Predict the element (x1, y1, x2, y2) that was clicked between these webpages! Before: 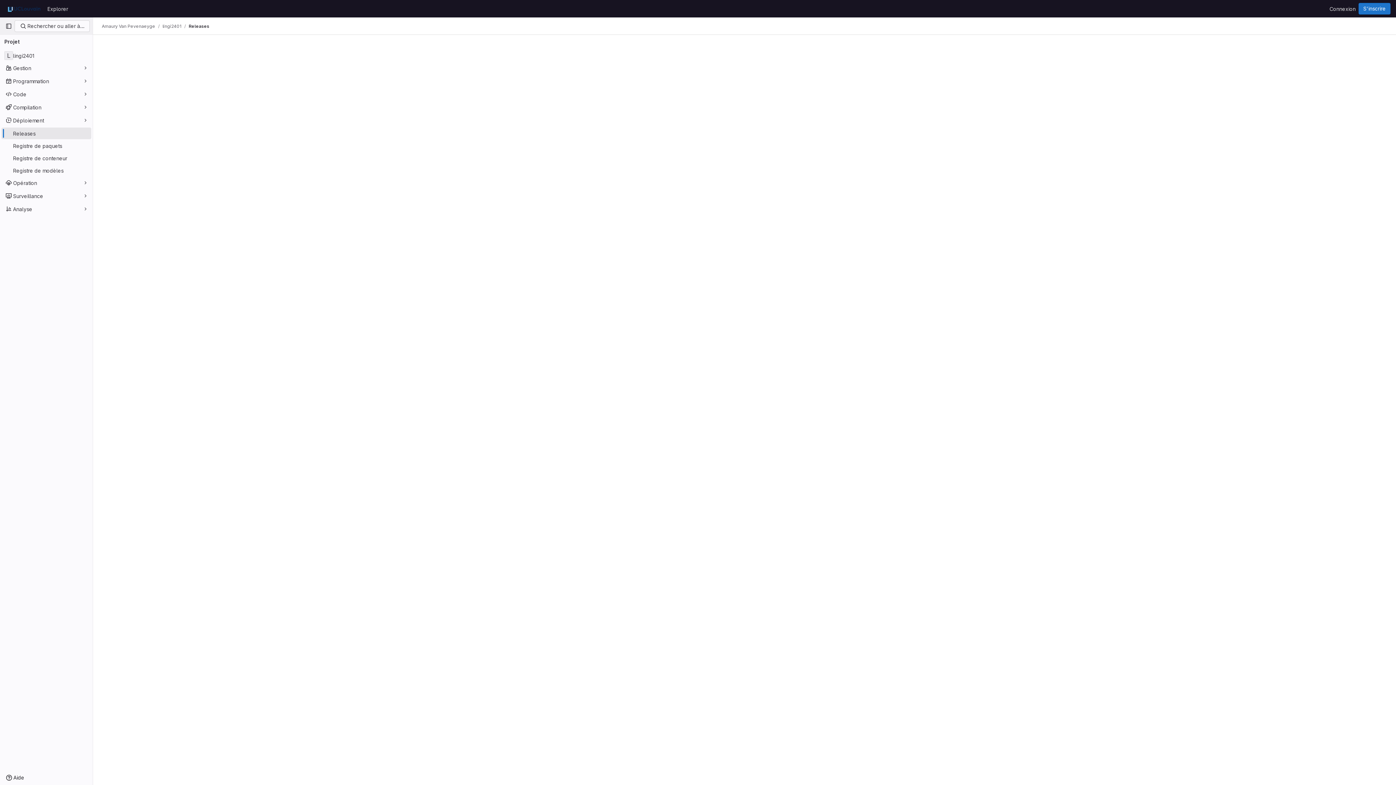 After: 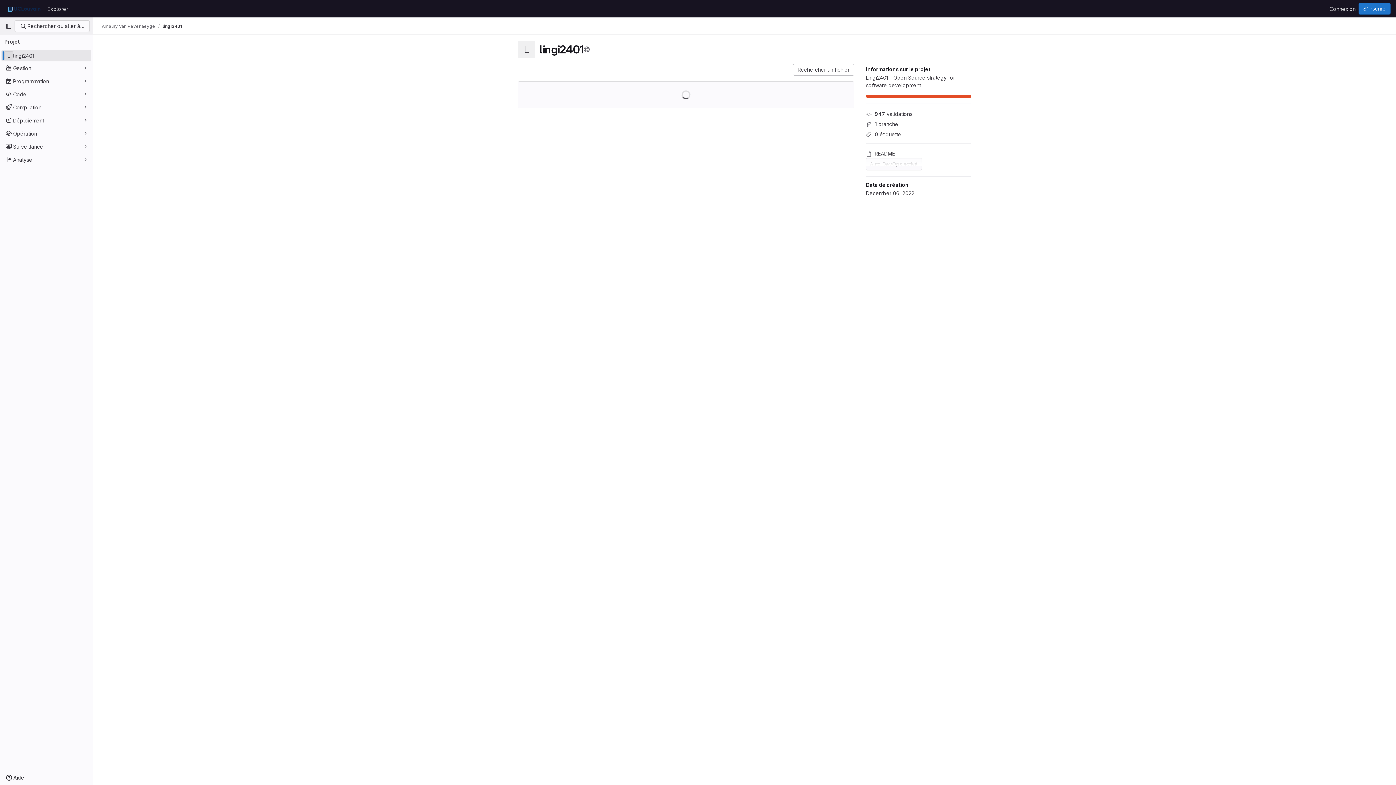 Action: label: lingi2401 bbox: (1, 49, 91, 61)